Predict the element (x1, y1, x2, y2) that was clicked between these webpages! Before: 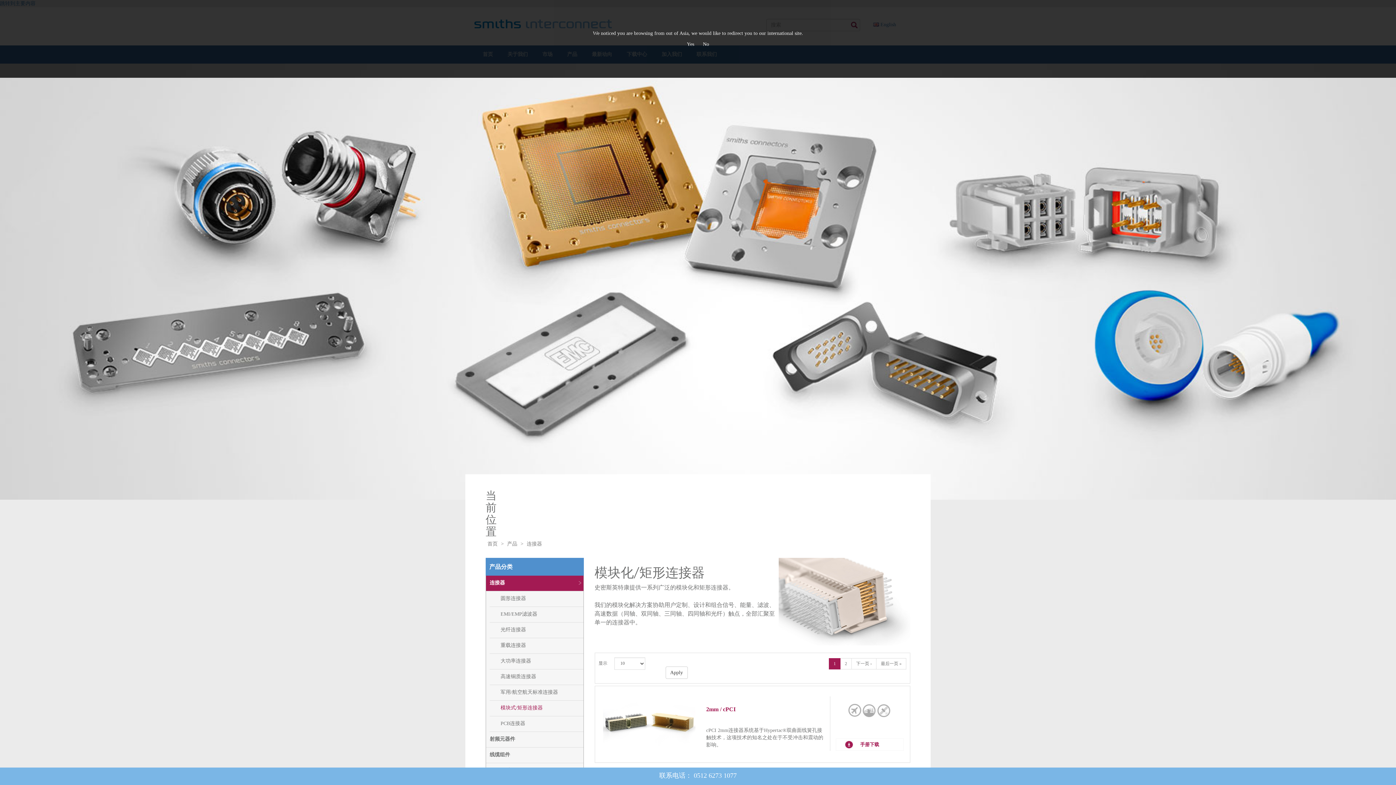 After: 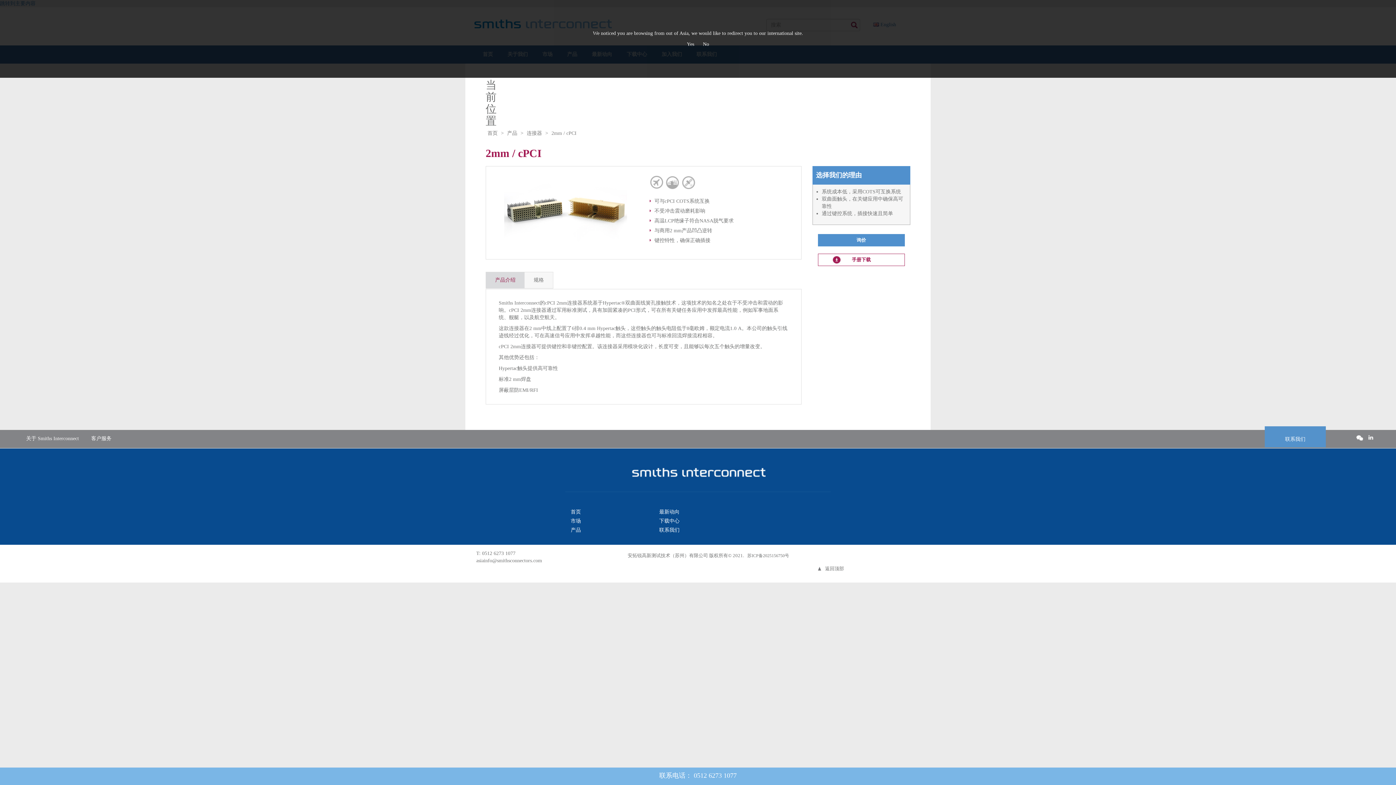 Action: label: 2mm / cPCI bbox: (706, 706, 735, 712)